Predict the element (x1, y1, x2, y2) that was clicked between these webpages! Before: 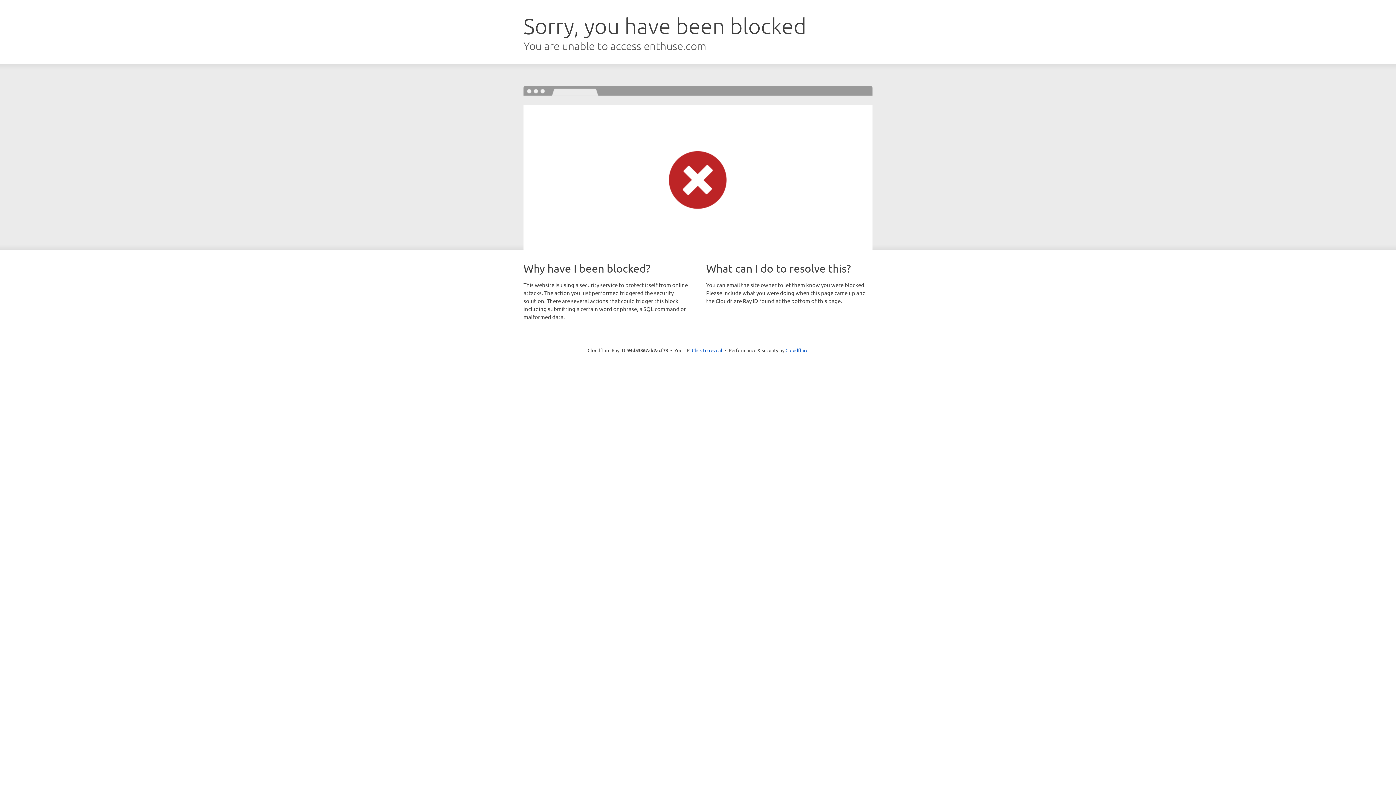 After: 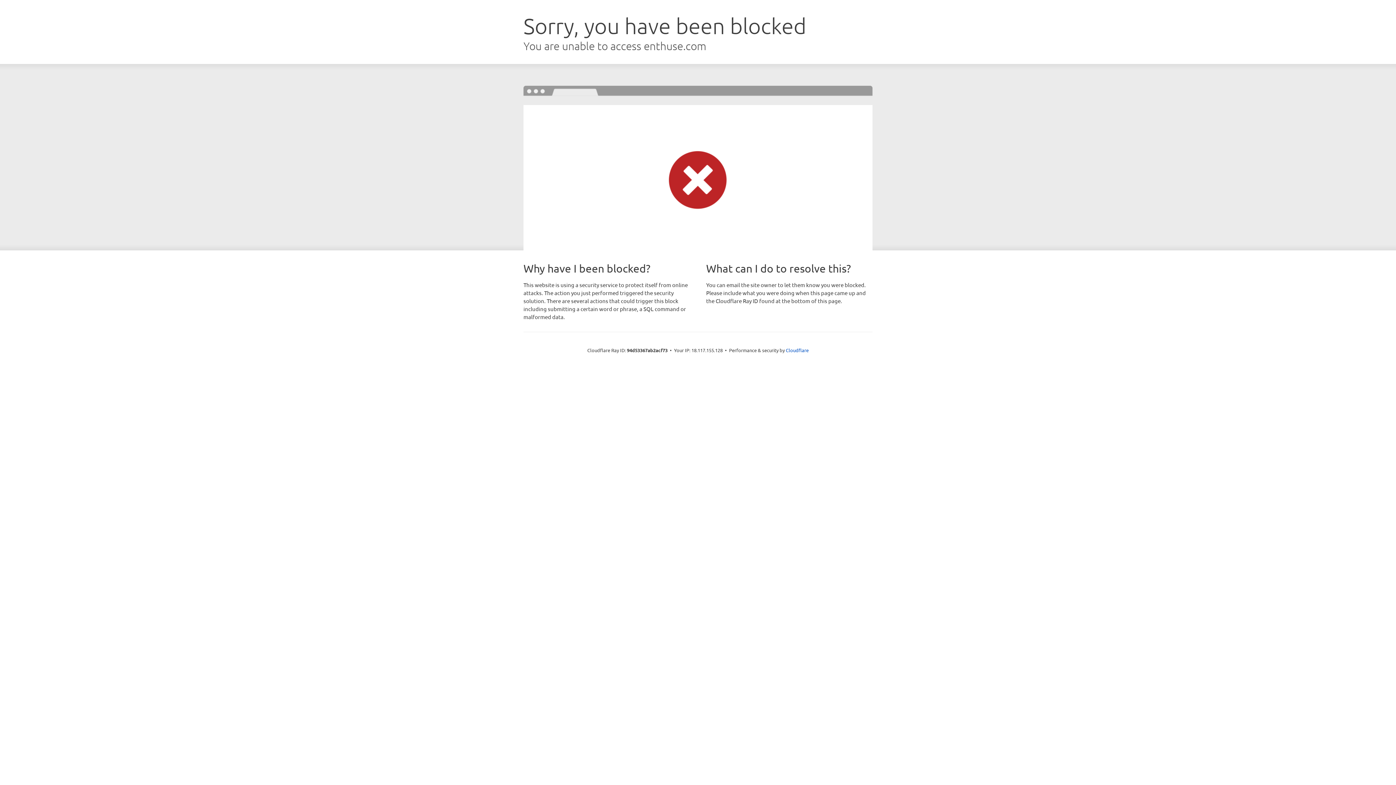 Action: label: Click to reveal bbox: (692, 346, 722, 353)